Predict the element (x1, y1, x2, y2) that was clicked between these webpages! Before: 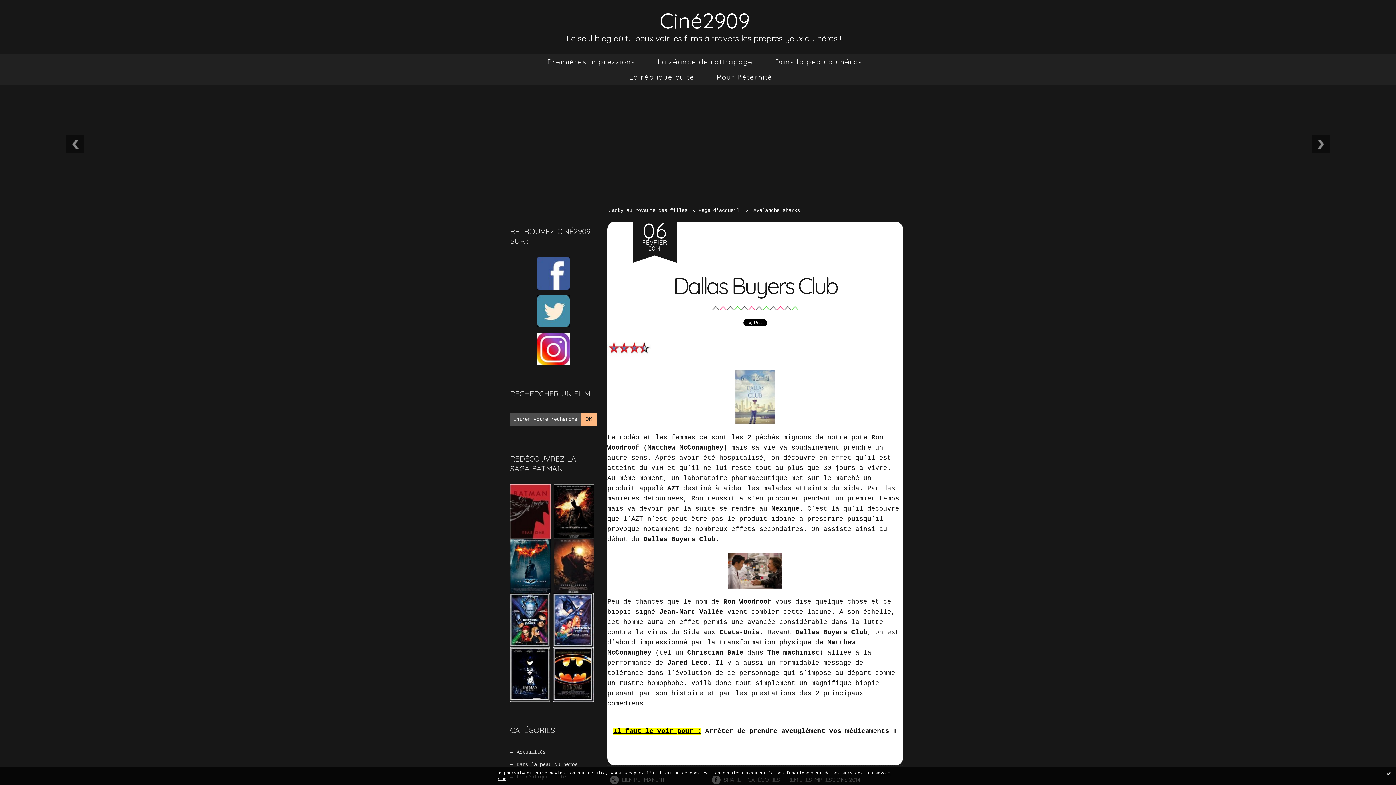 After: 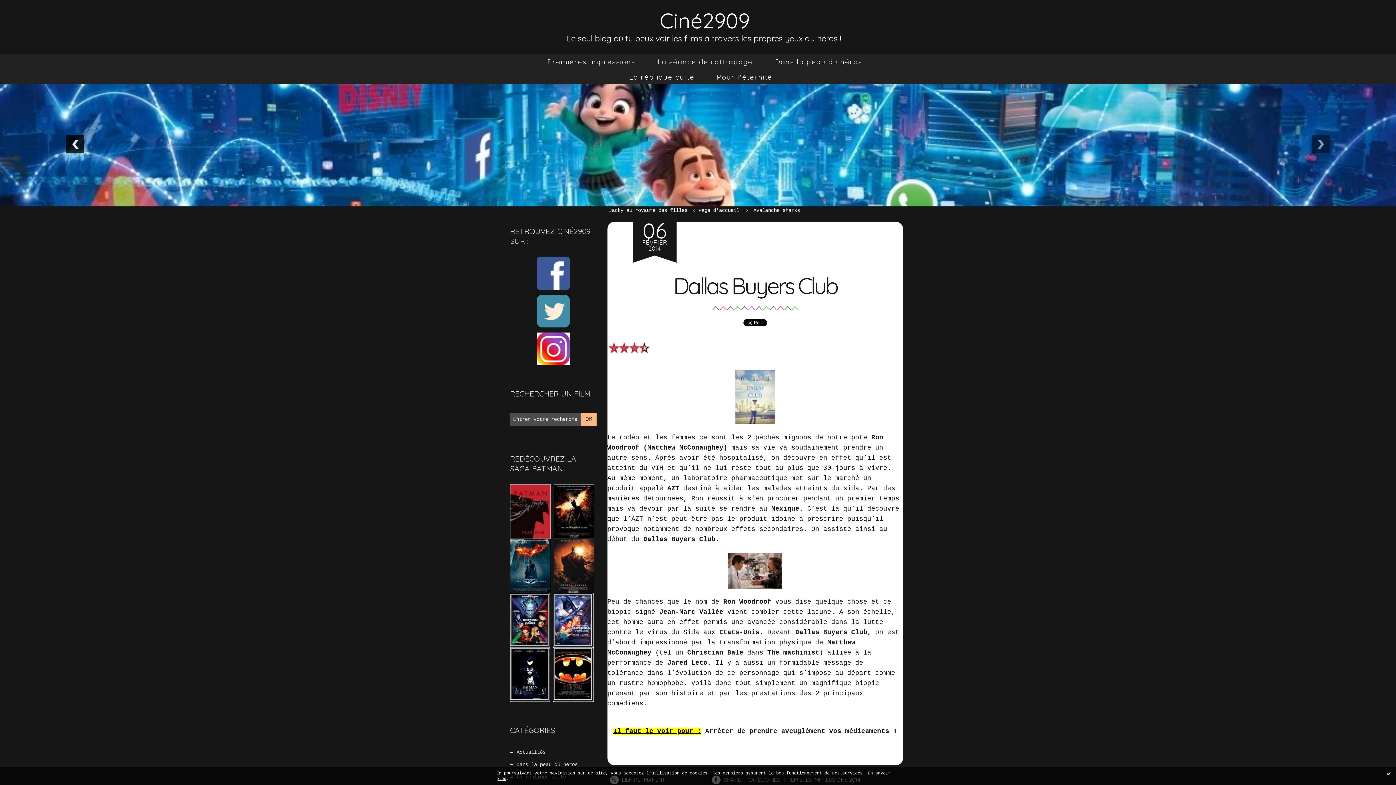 Action: bbox: (5, 84, 145, 206)